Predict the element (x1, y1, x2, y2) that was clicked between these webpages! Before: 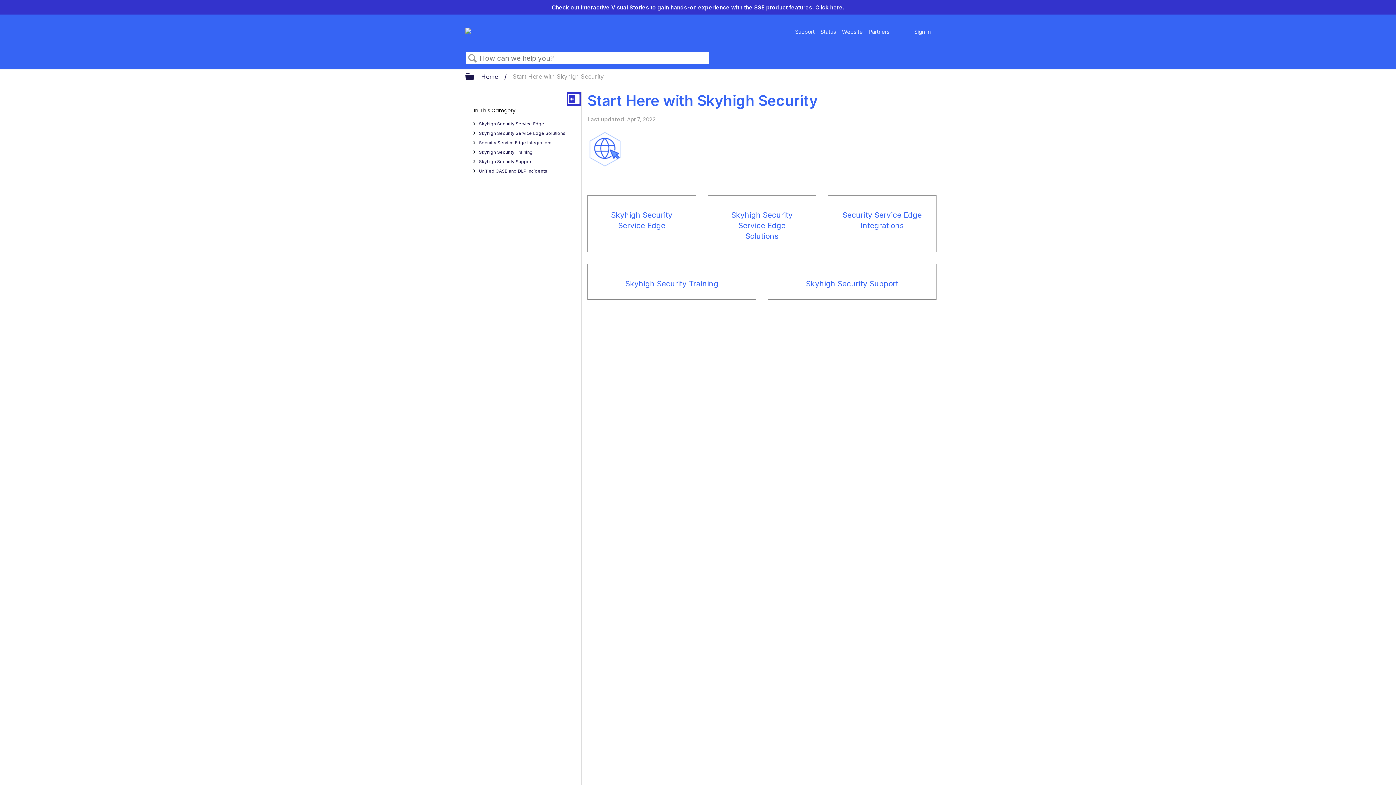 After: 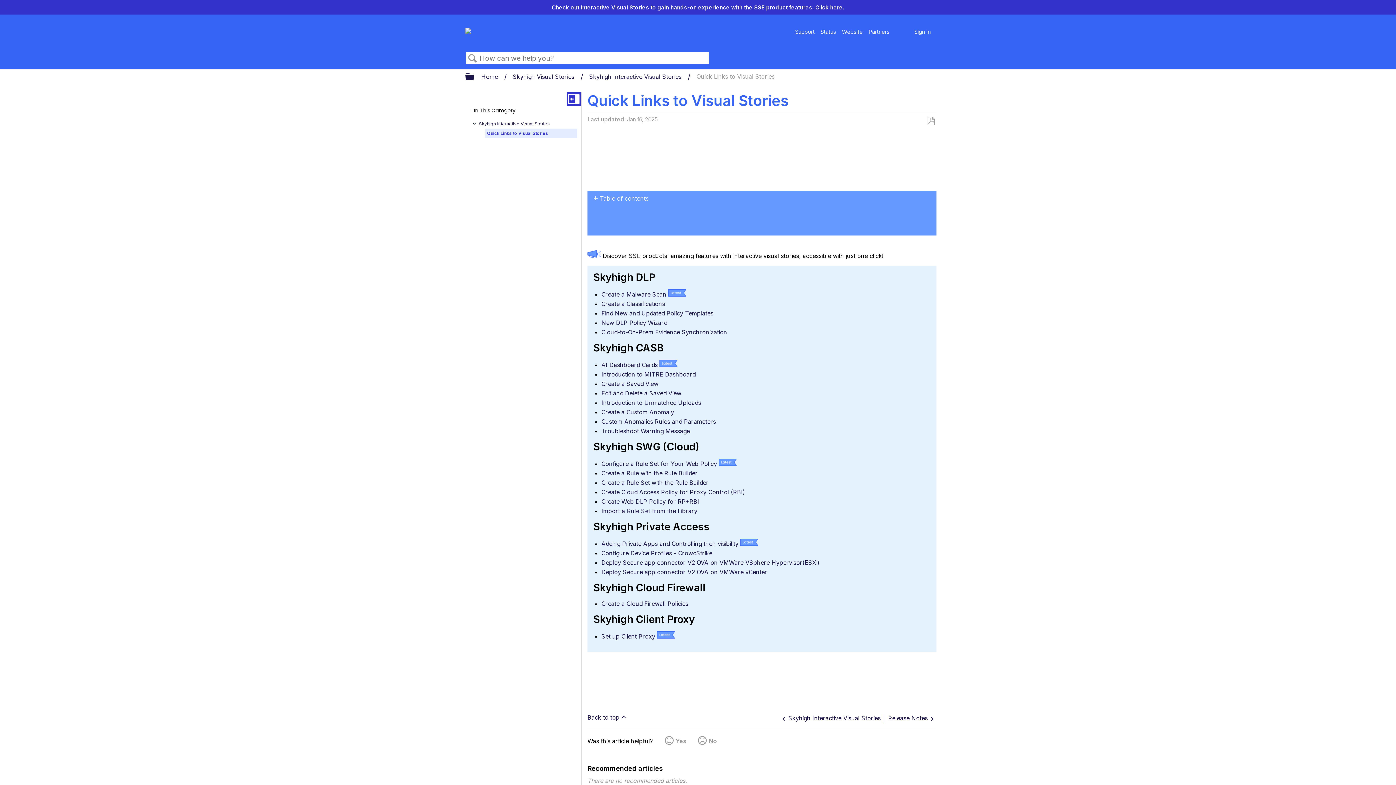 Action: bbox: (815, 3, 844, 10) label: Click here.